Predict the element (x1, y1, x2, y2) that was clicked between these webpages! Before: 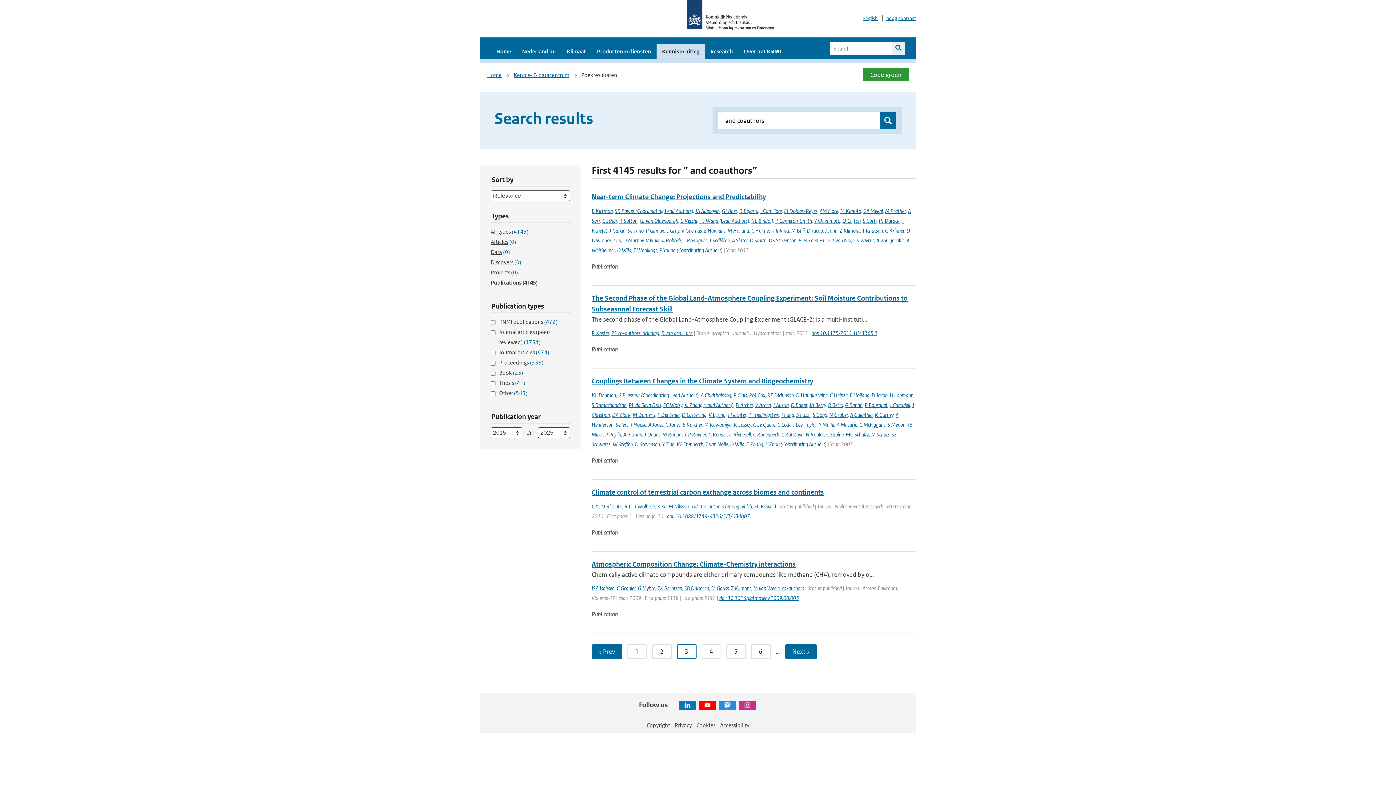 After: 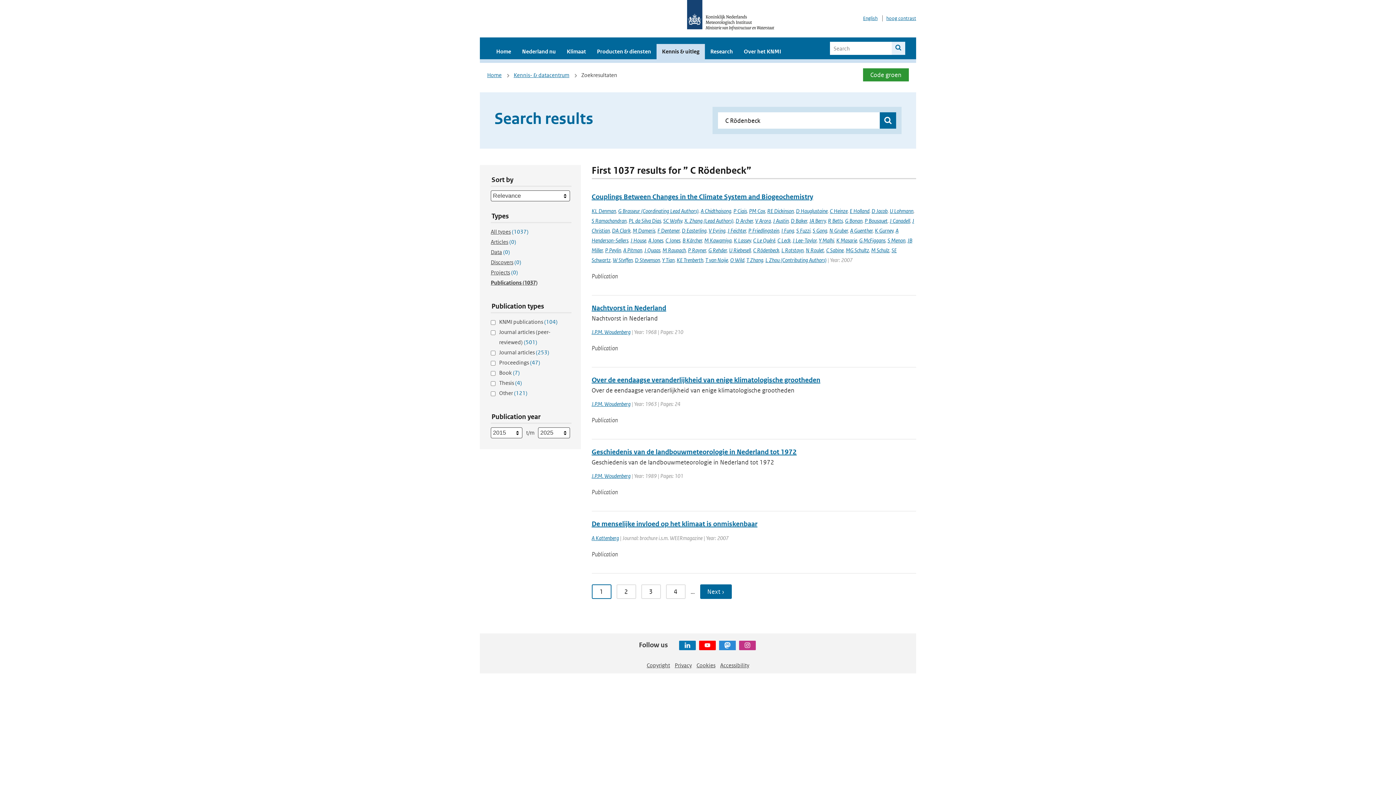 Action: label: C Rödenbeck bbox: (753, 431, 779, 438)